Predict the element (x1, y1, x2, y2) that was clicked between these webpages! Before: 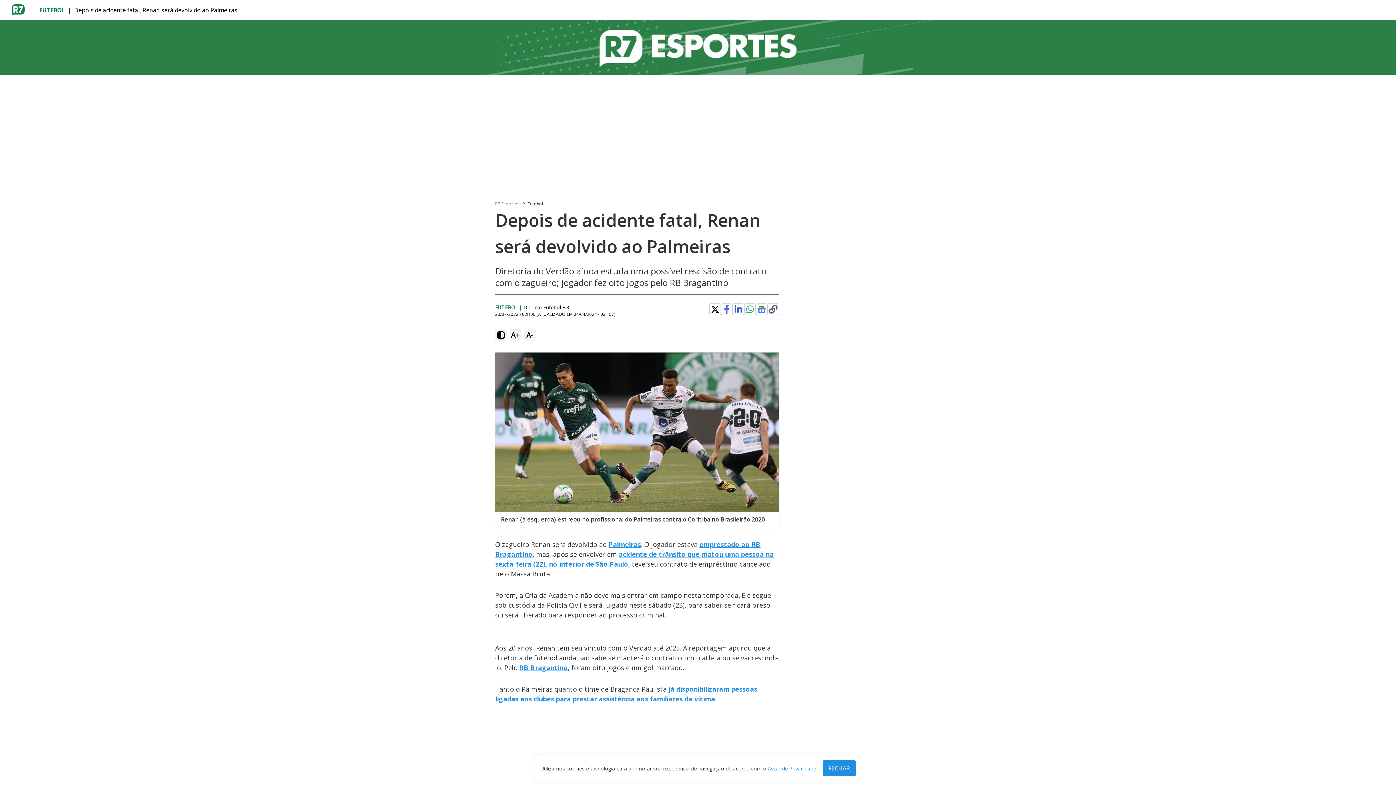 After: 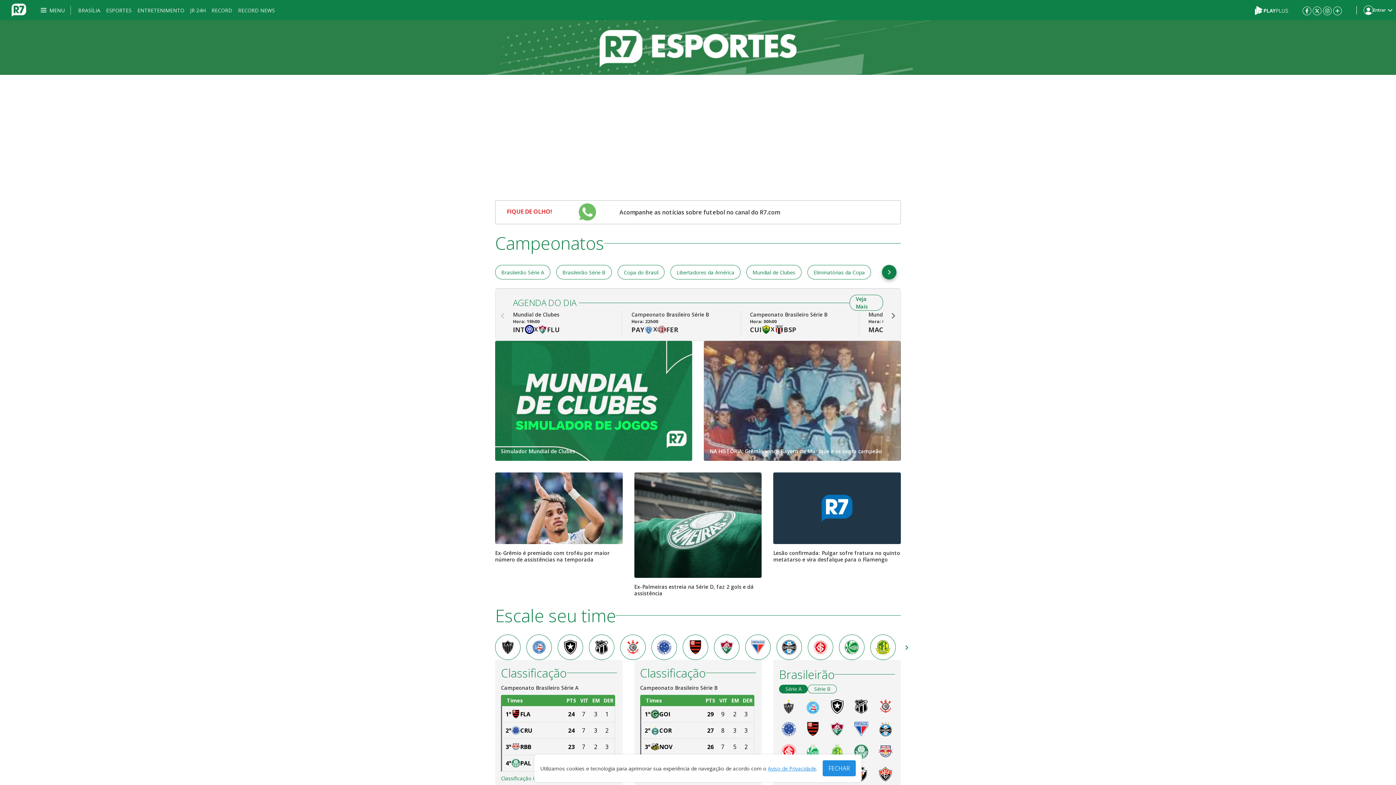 Action: label: FUTEBOL bbox: (495, 304, 517, 310)